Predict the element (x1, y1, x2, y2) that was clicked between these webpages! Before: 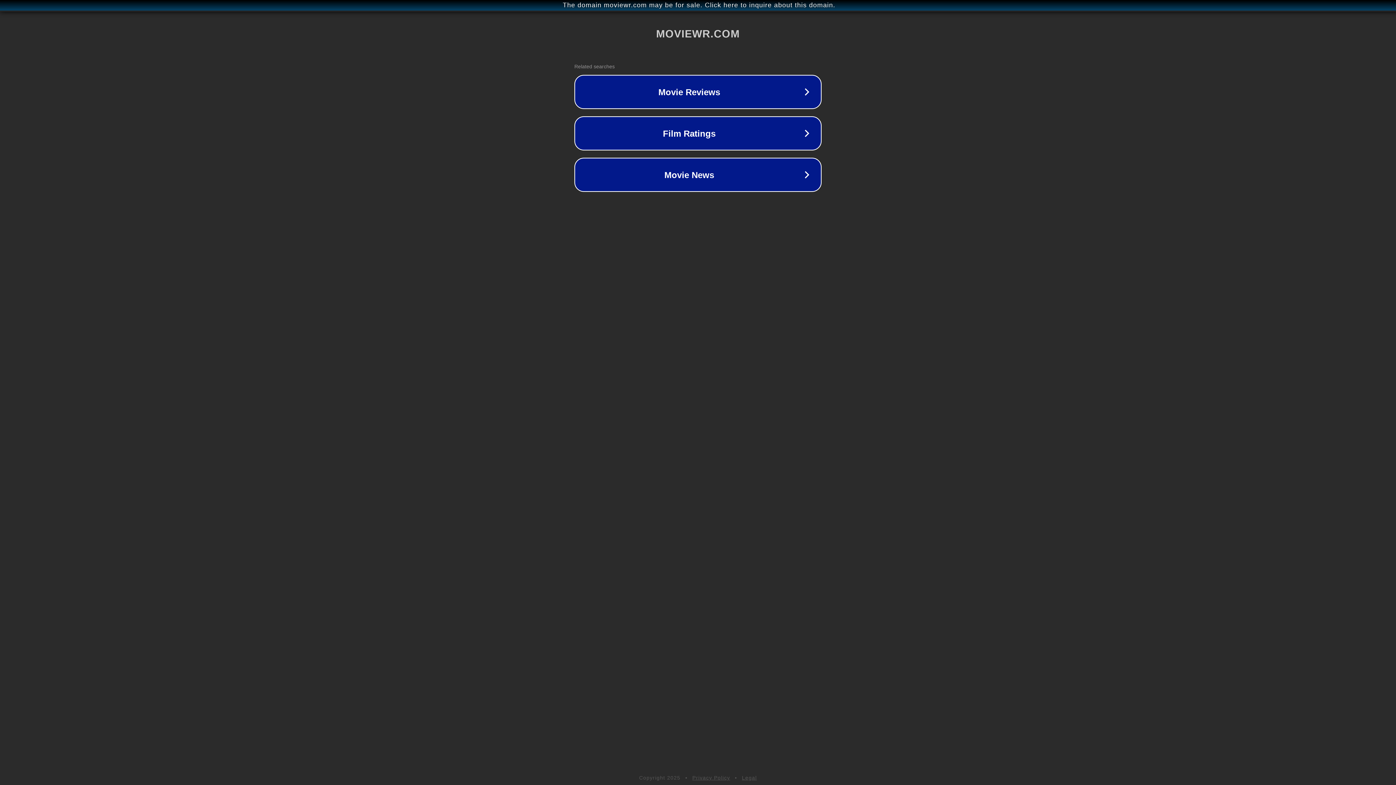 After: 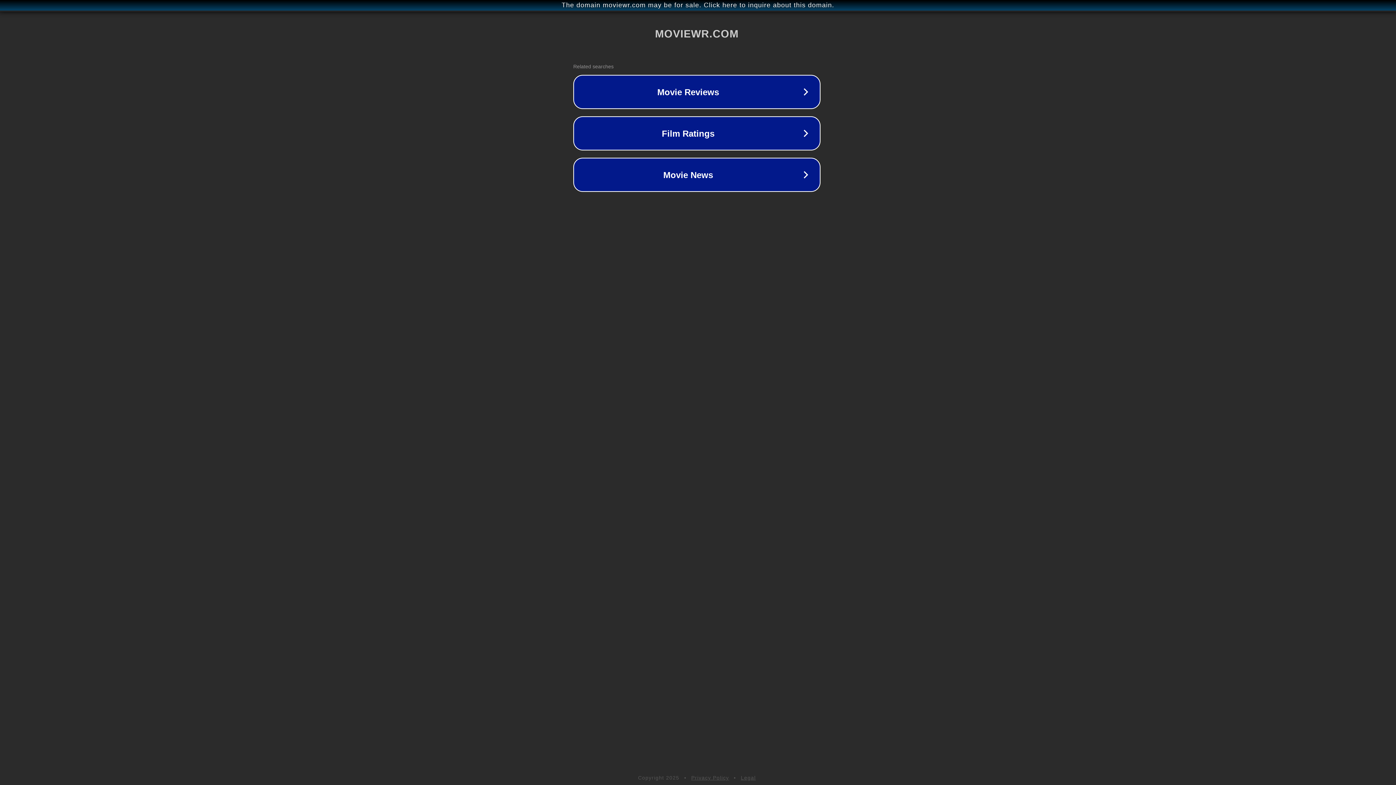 Action: bbox: (1, 1, 1397, 9) label: The domain moviewr.com may be for sale. Click here to inquire about this domain.